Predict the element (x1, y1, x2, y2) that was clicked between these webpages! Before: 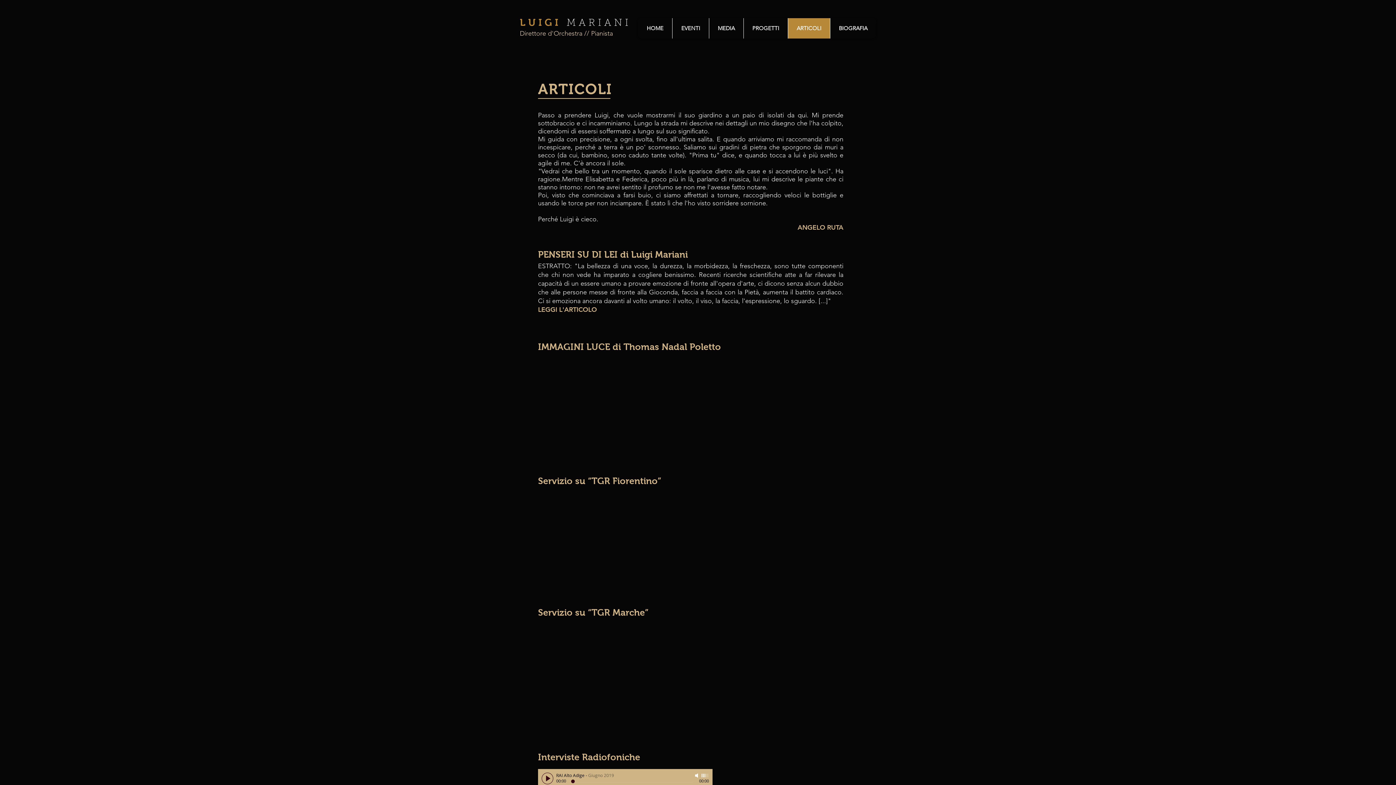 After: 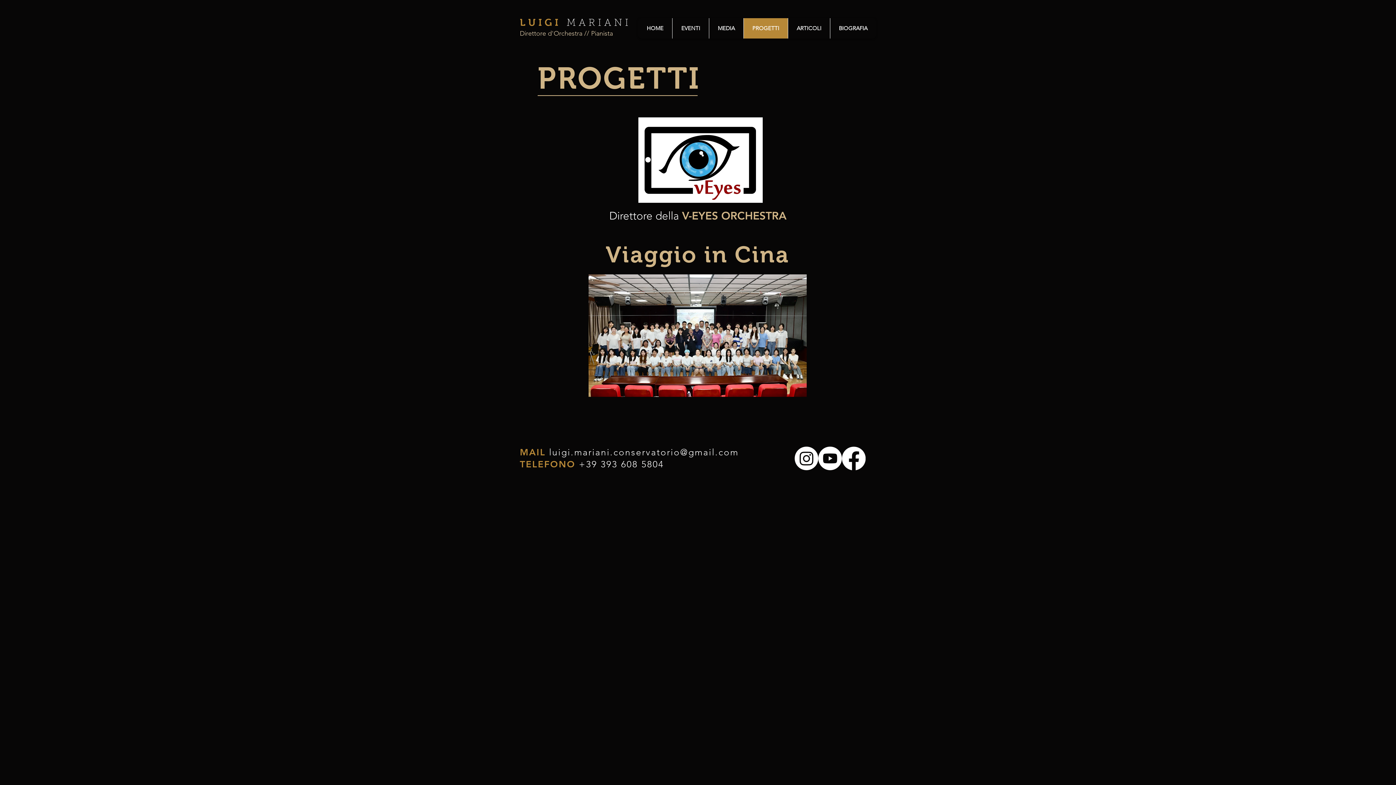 Action: label: PROGETTI bbox: (743, 18, 788, 38)